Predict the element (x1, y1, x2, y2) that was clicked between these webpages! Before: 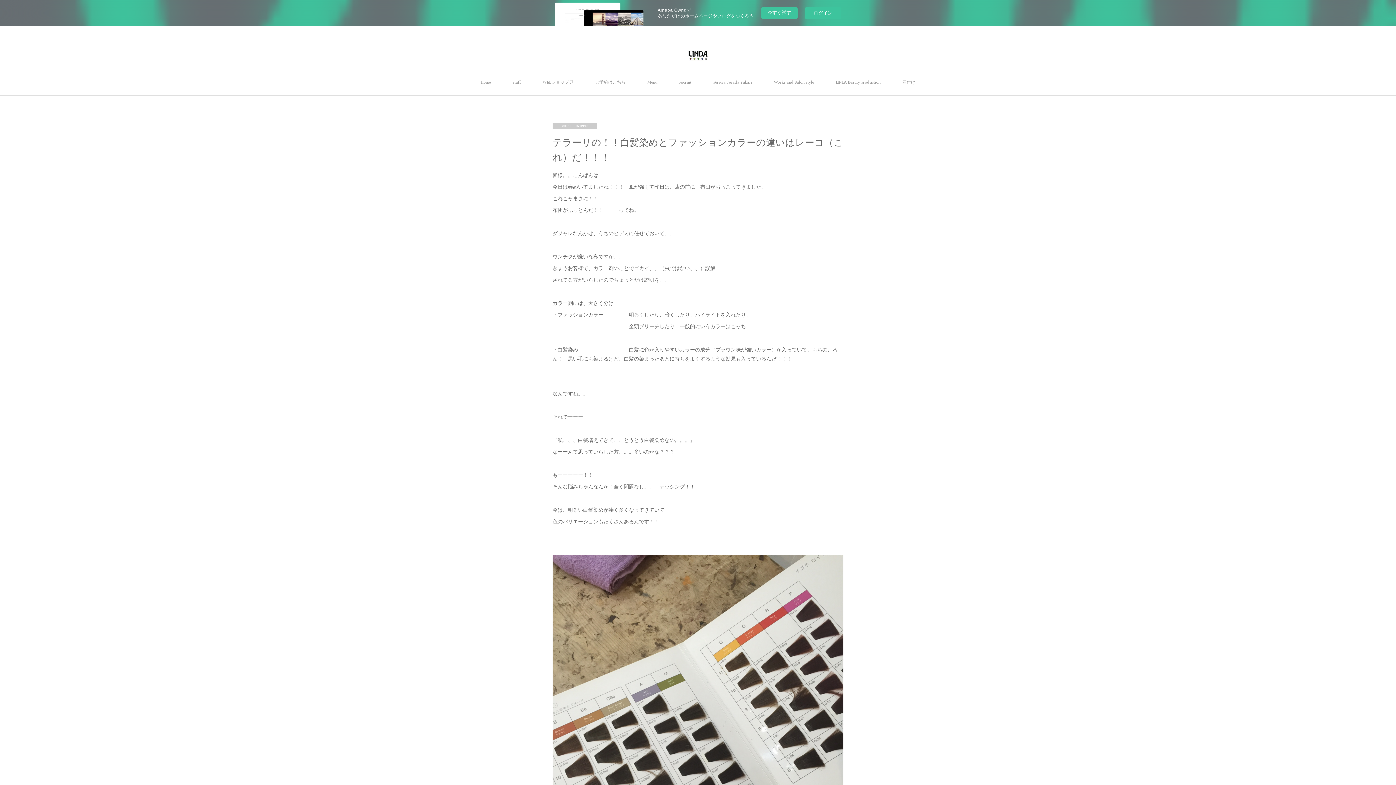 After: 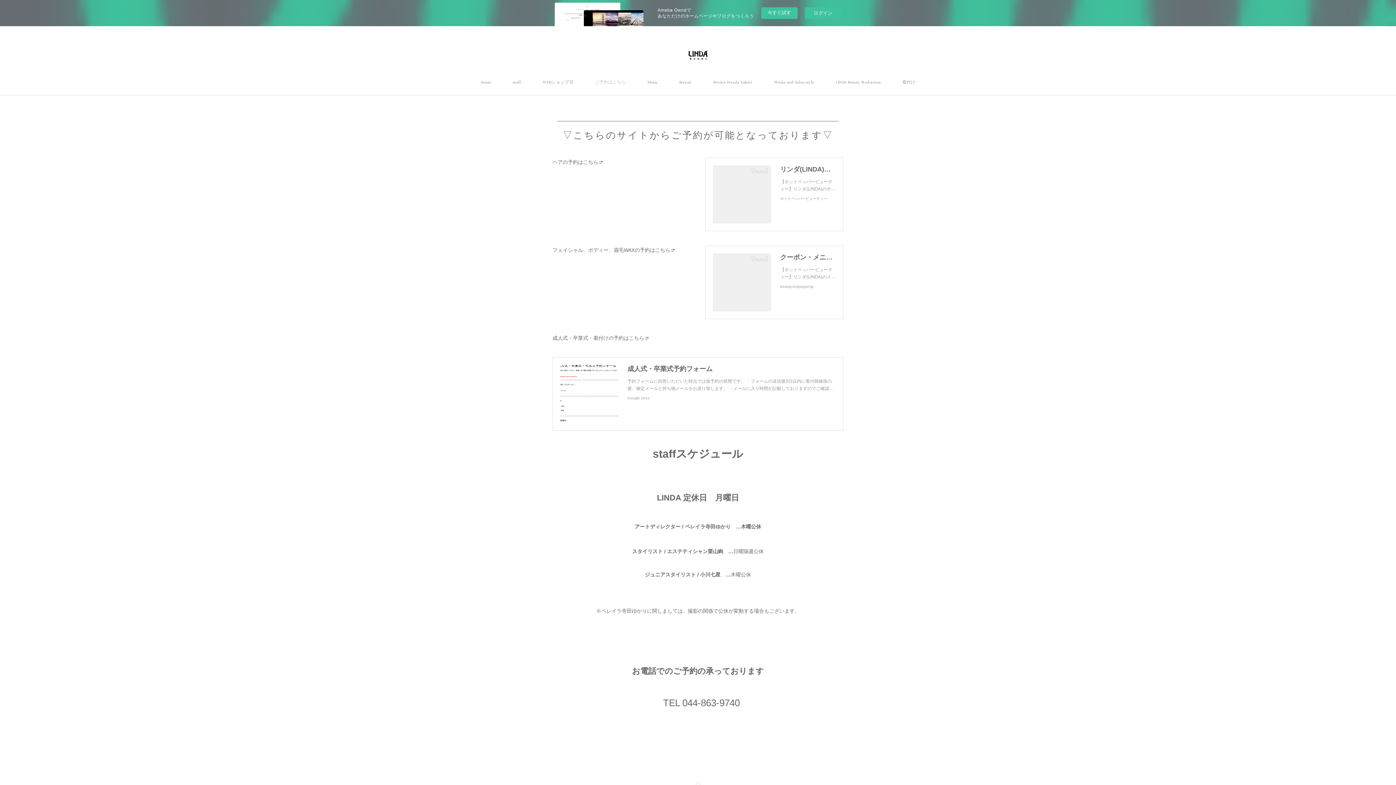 Action: label: ご予約はこちら bbox: (584, 69, 636, 95)